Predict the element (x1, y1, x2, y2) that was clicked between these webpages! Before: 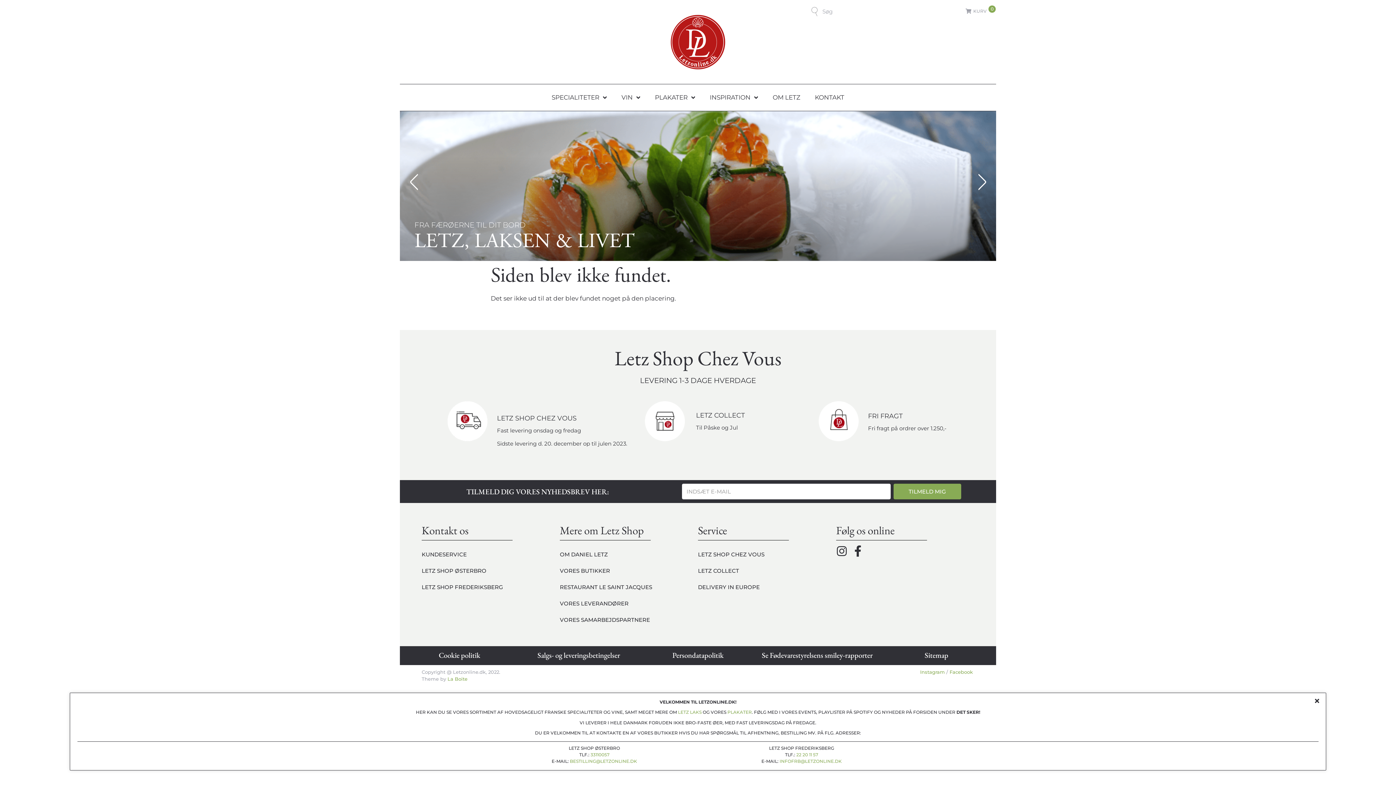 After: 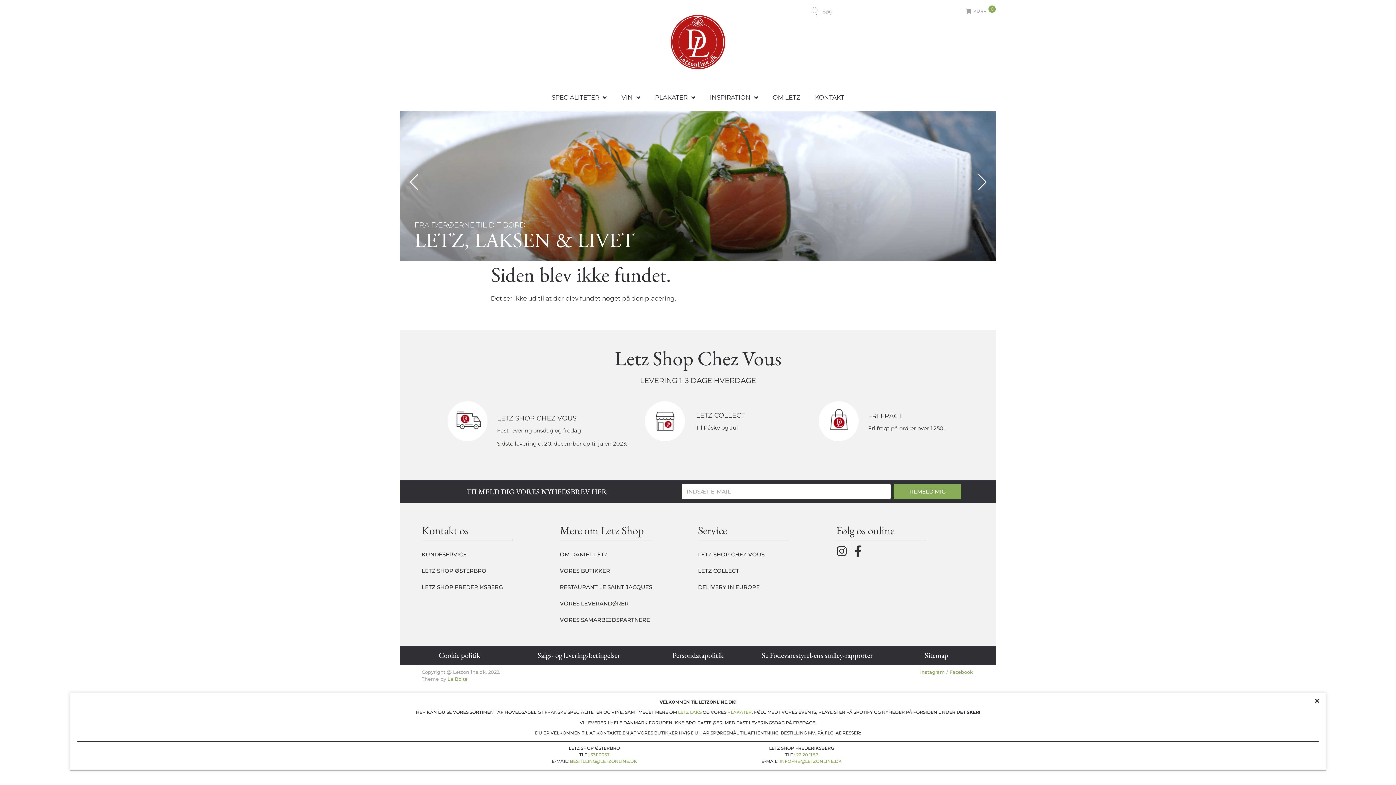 Action: label: Se Fødevarestyrelsens smiley-rapporter bbox: (762, 650, 872, 660)